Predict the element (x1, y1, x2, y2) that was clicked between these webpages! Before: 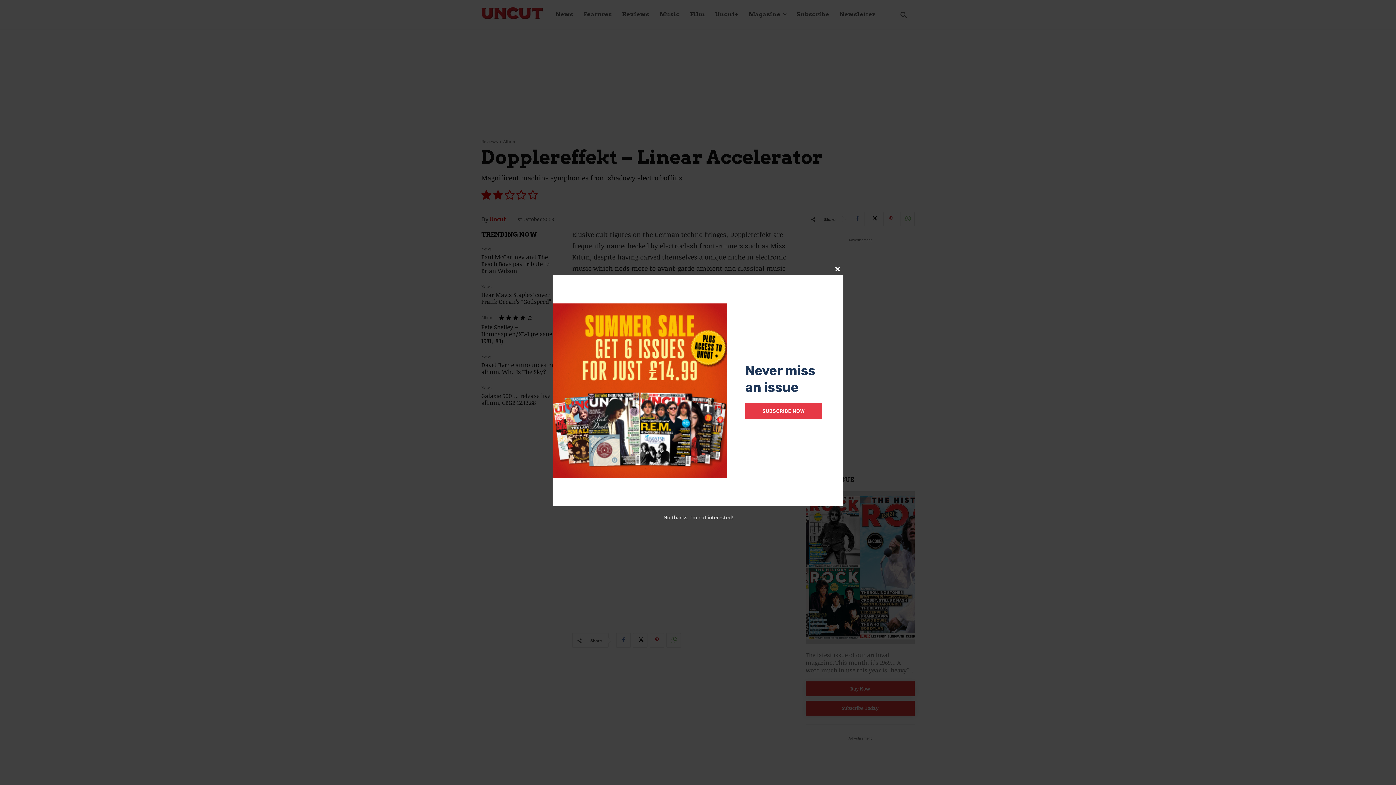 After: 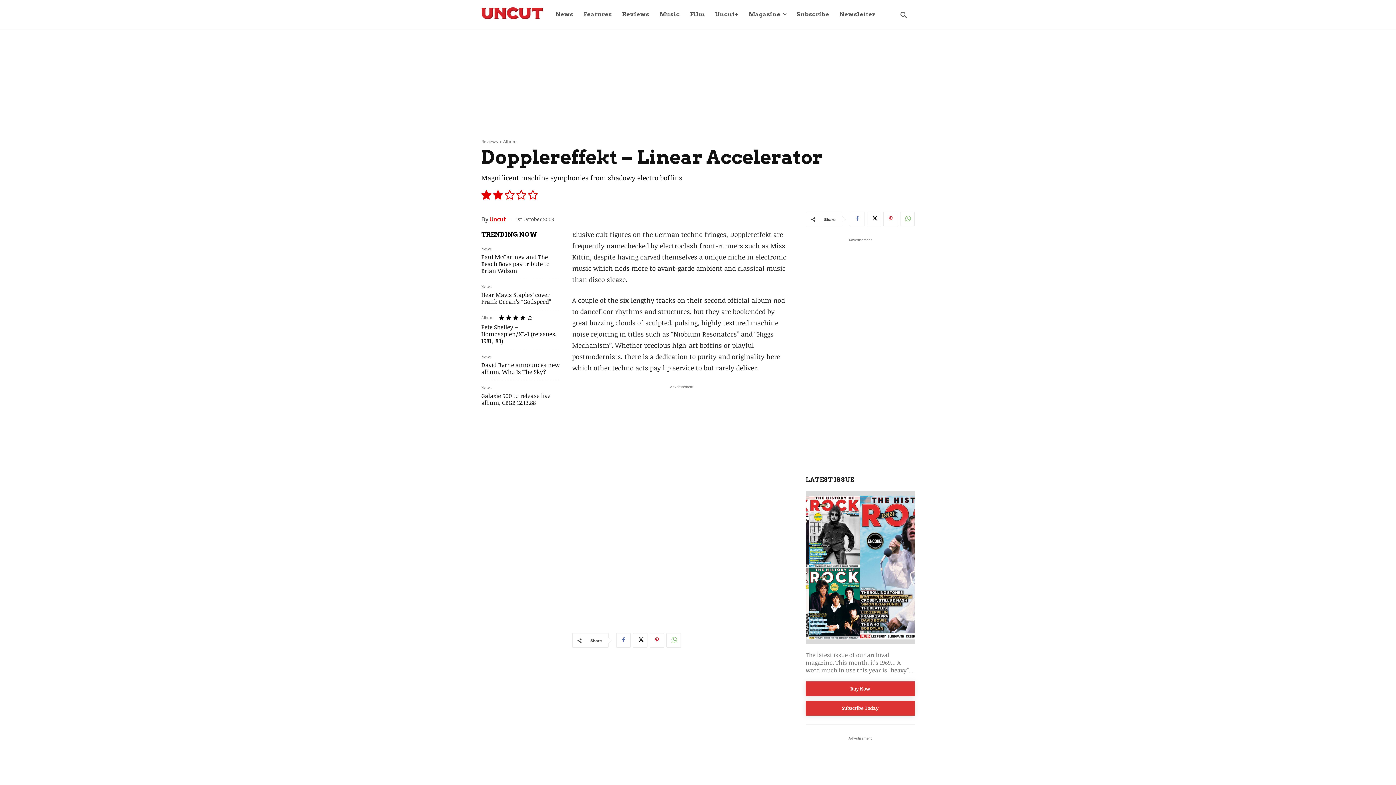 Action: label: Close this module bbox: (832, 263, 843, 275)